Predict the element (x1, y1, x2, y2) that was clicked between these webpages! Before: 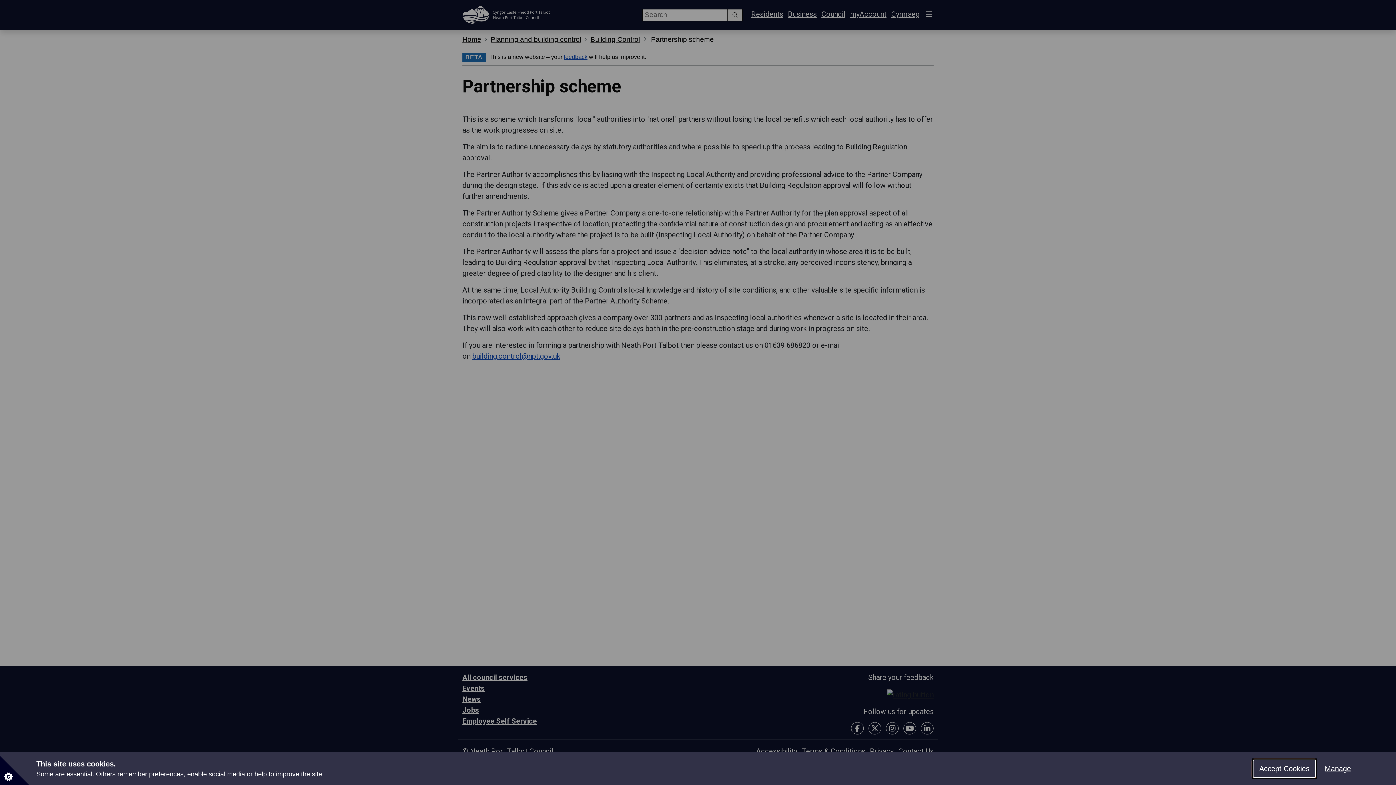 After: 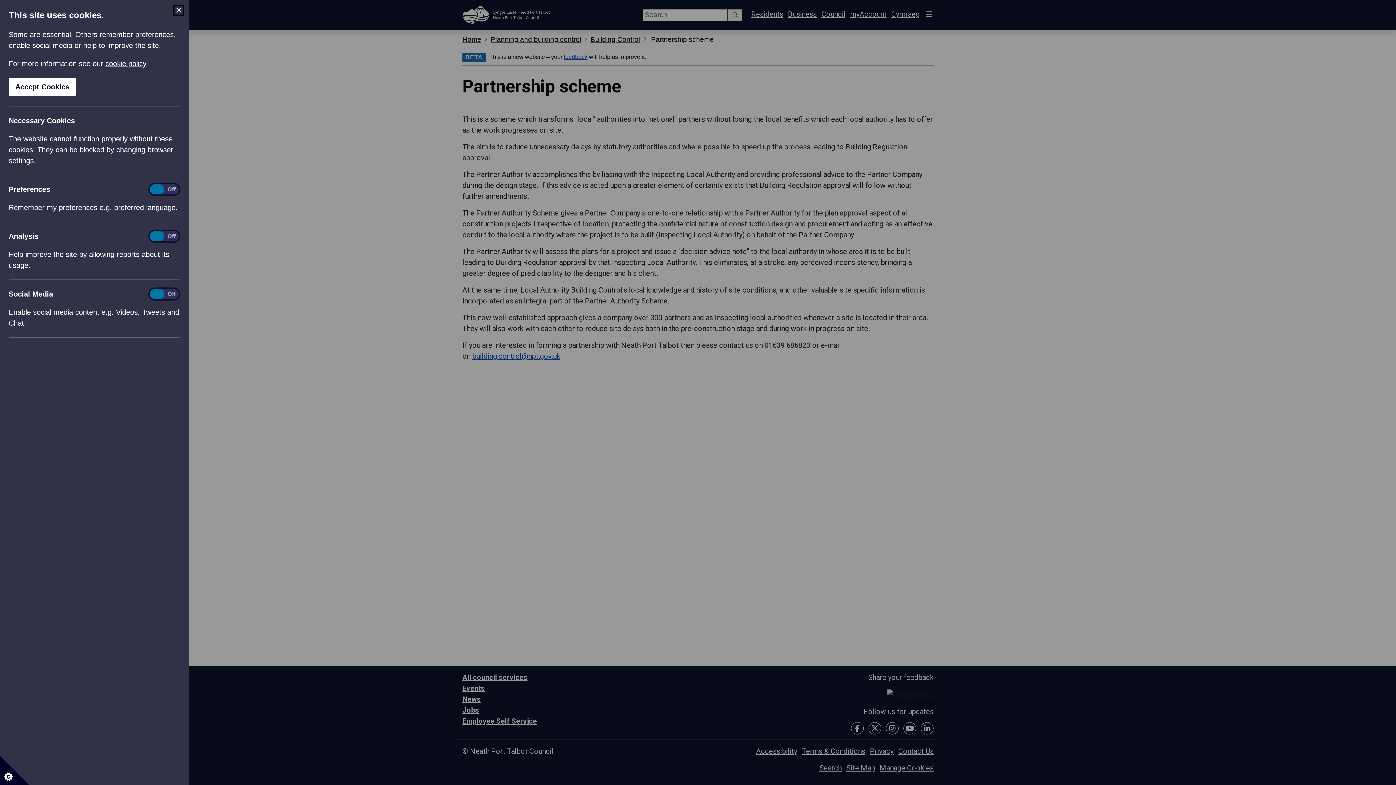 Action: label: Set cookie preferences bbox: (0, 756, 29, 785)